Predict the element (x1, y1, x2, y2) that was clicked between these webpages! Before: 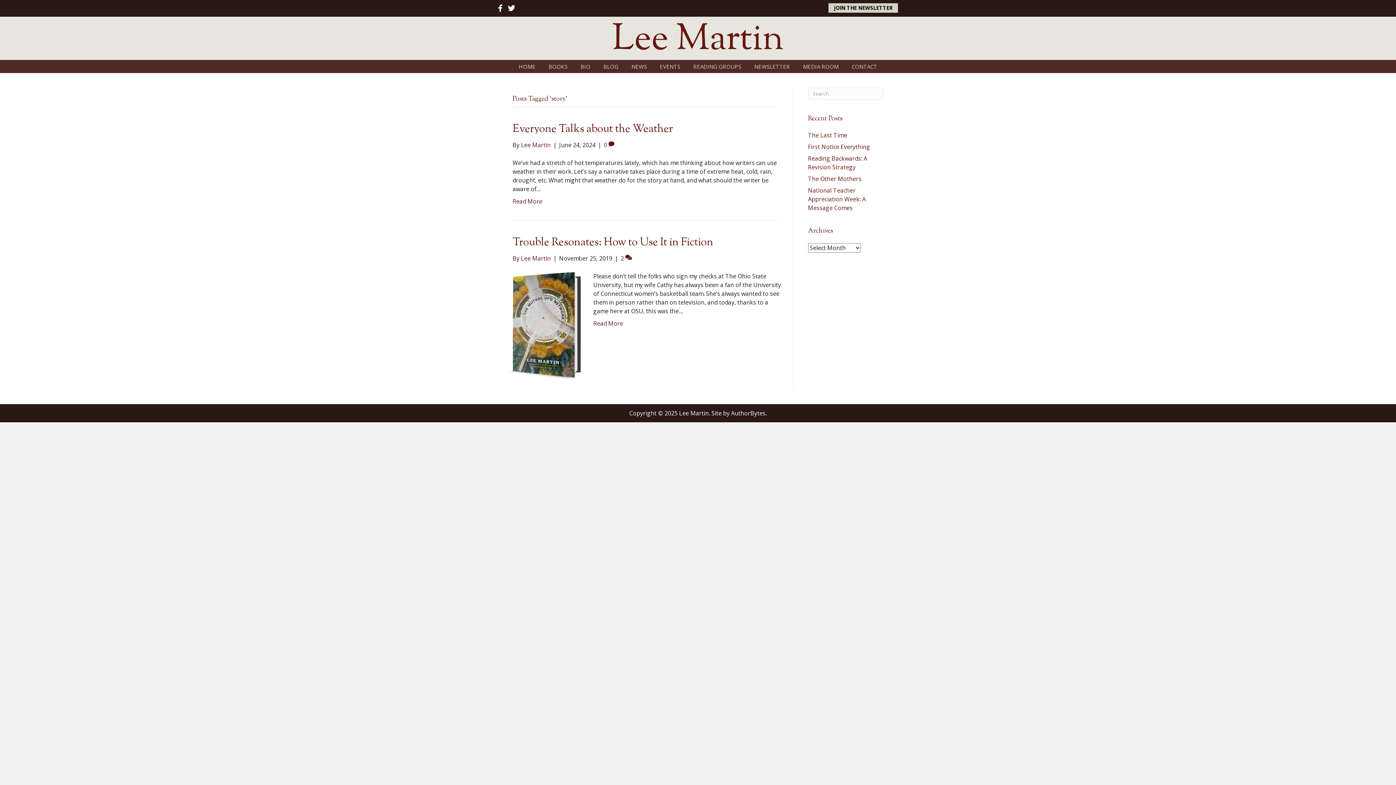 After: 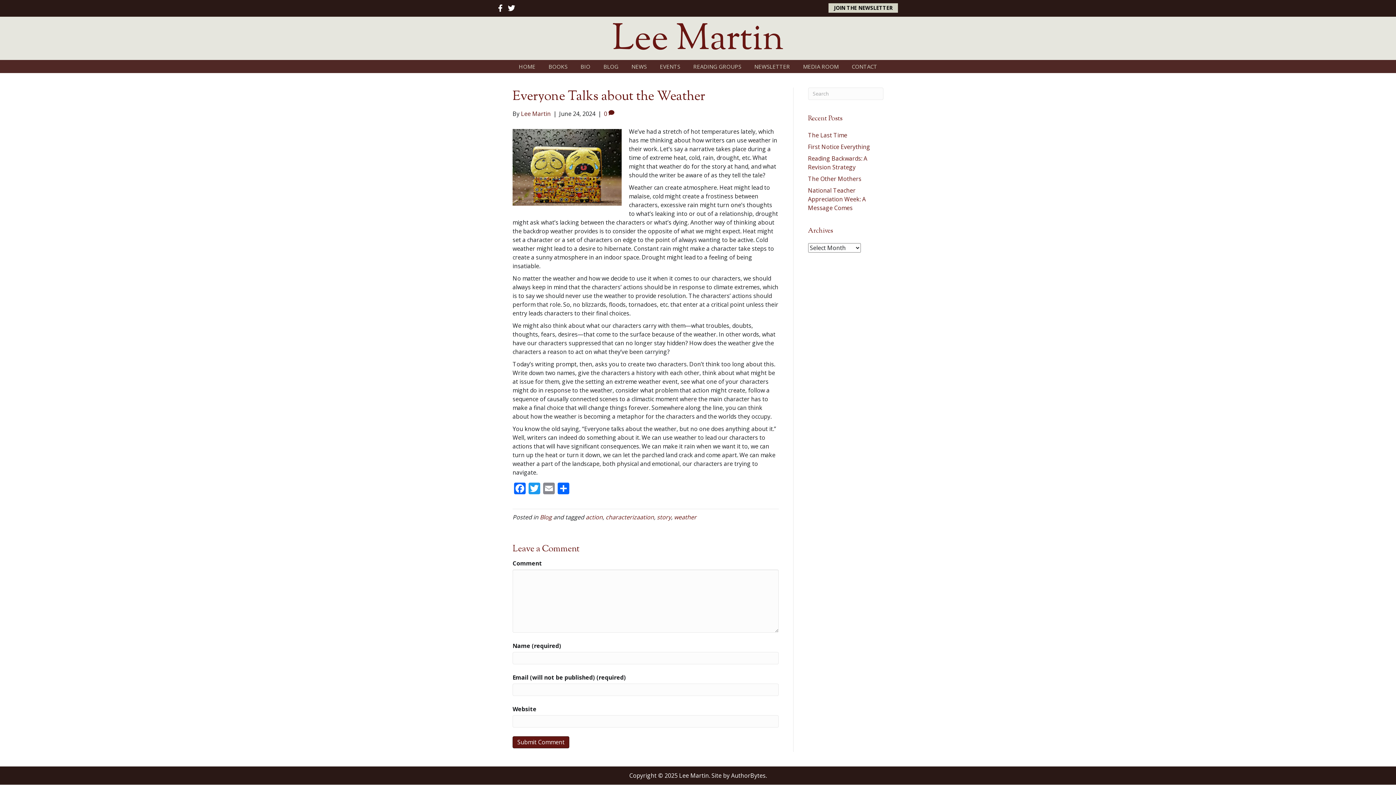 Action: bbox: (512, 121, 673, 136) label: Everyone Talks about the Weather